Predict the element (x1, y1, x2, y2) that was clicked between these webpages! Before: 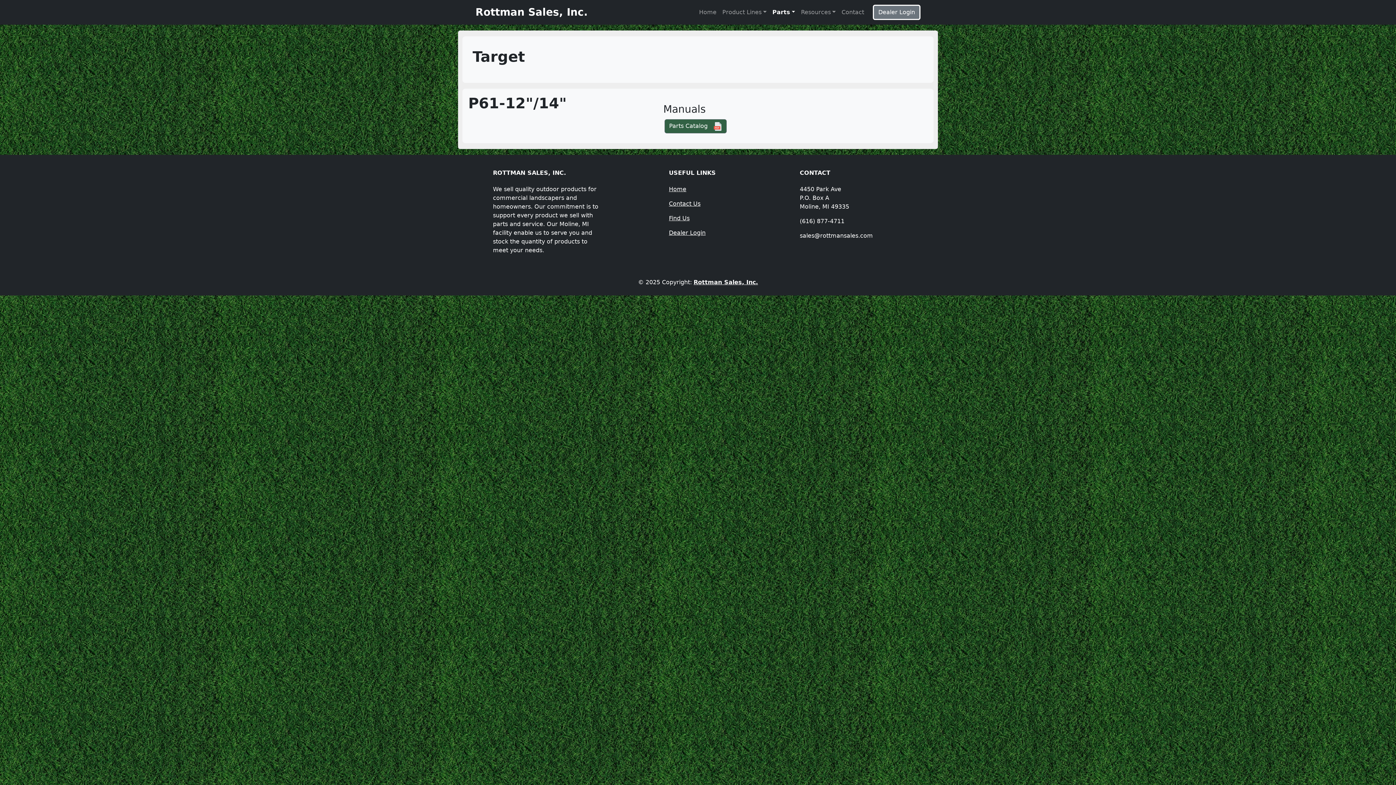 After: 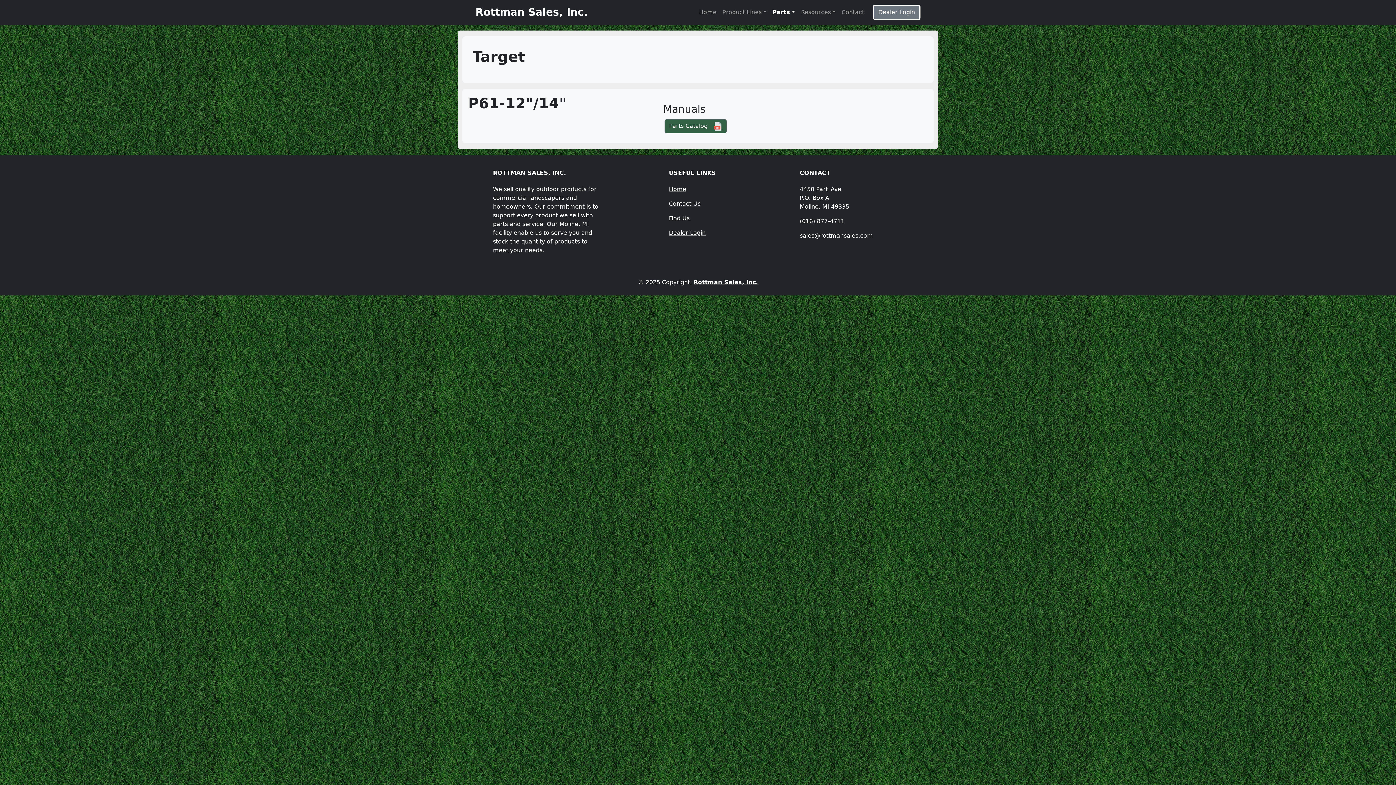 Action: label: Parts Catalog    bbox: (664, 119, 726, 133)